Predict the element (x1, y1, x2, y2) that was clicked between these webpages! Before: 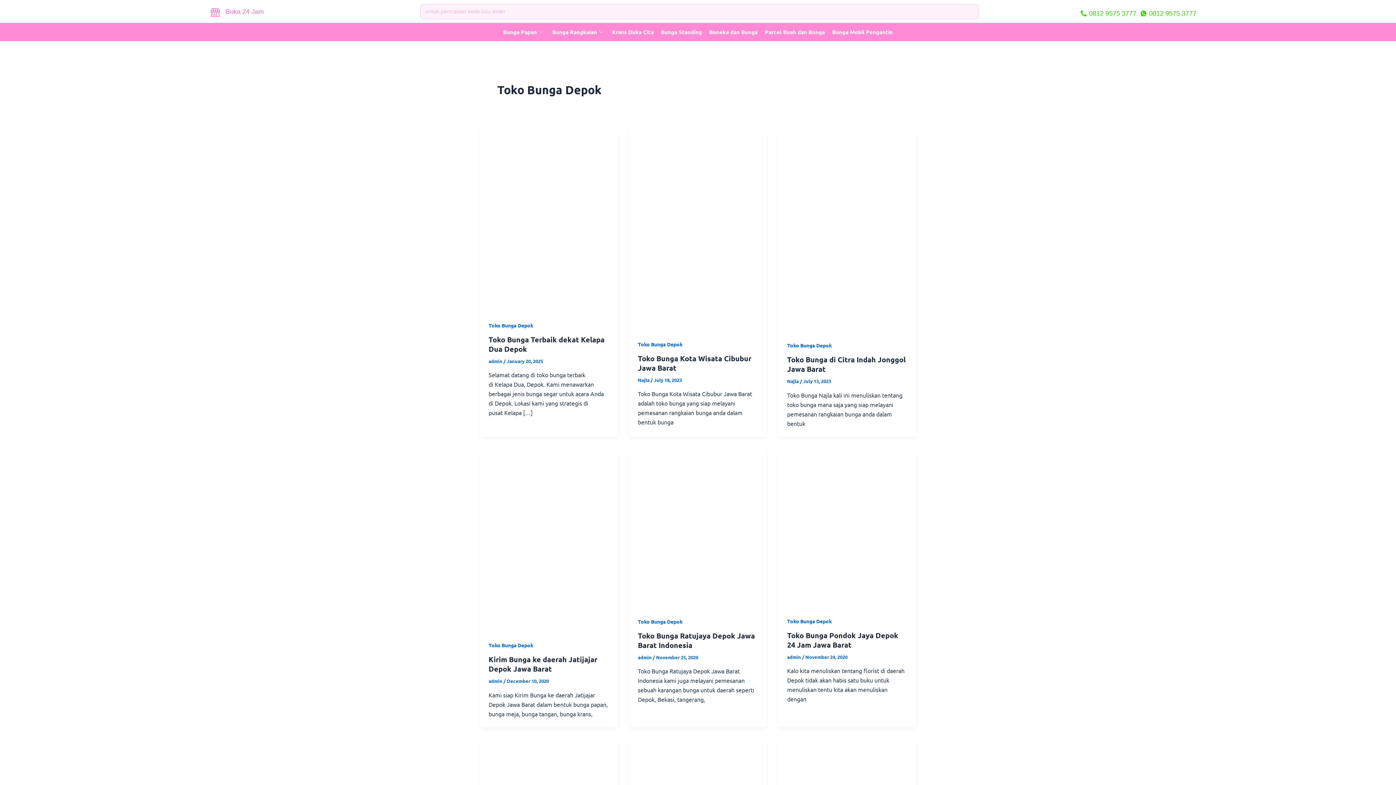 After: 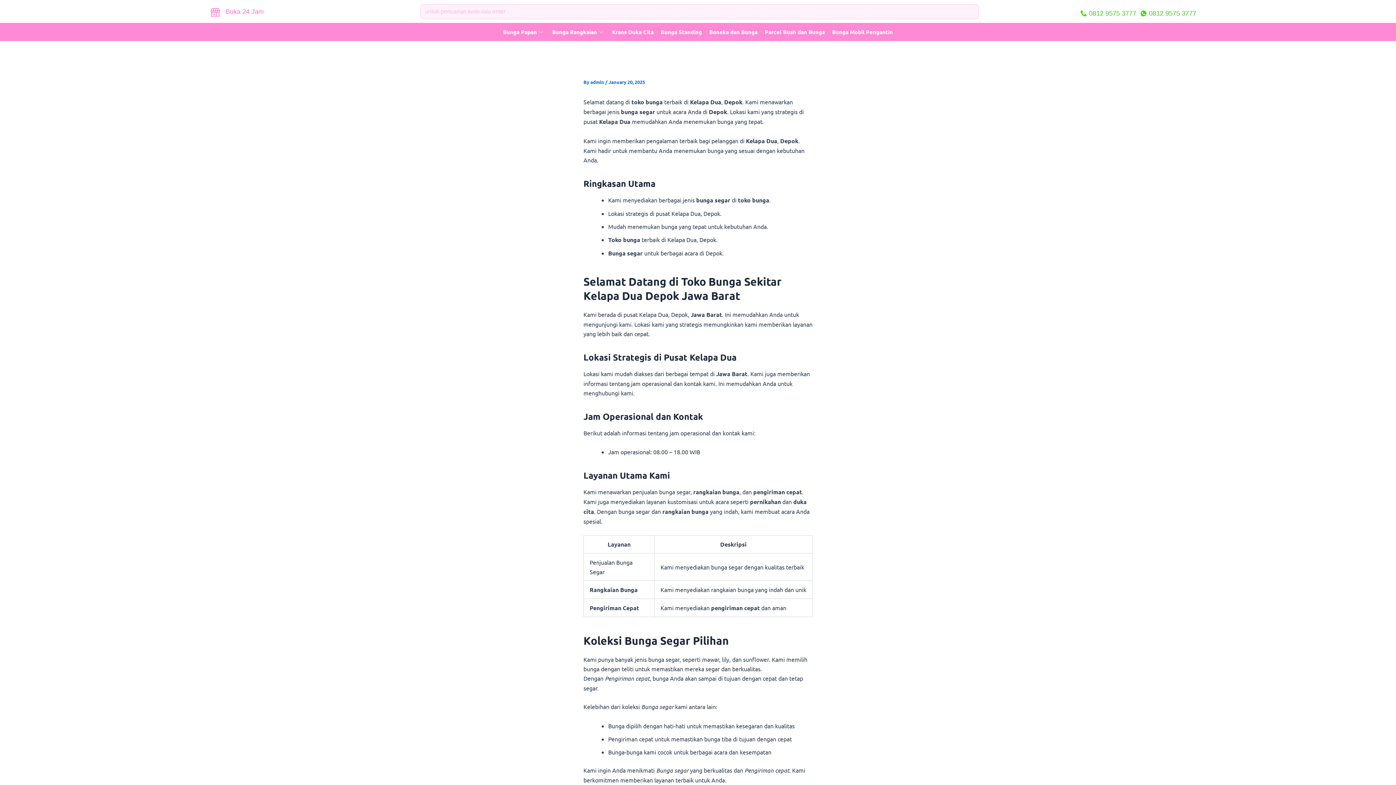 Action: label: Toko Bunga Terbaik dekat Kelapa Dua Depok bbox: (488, 334, 604, 353)